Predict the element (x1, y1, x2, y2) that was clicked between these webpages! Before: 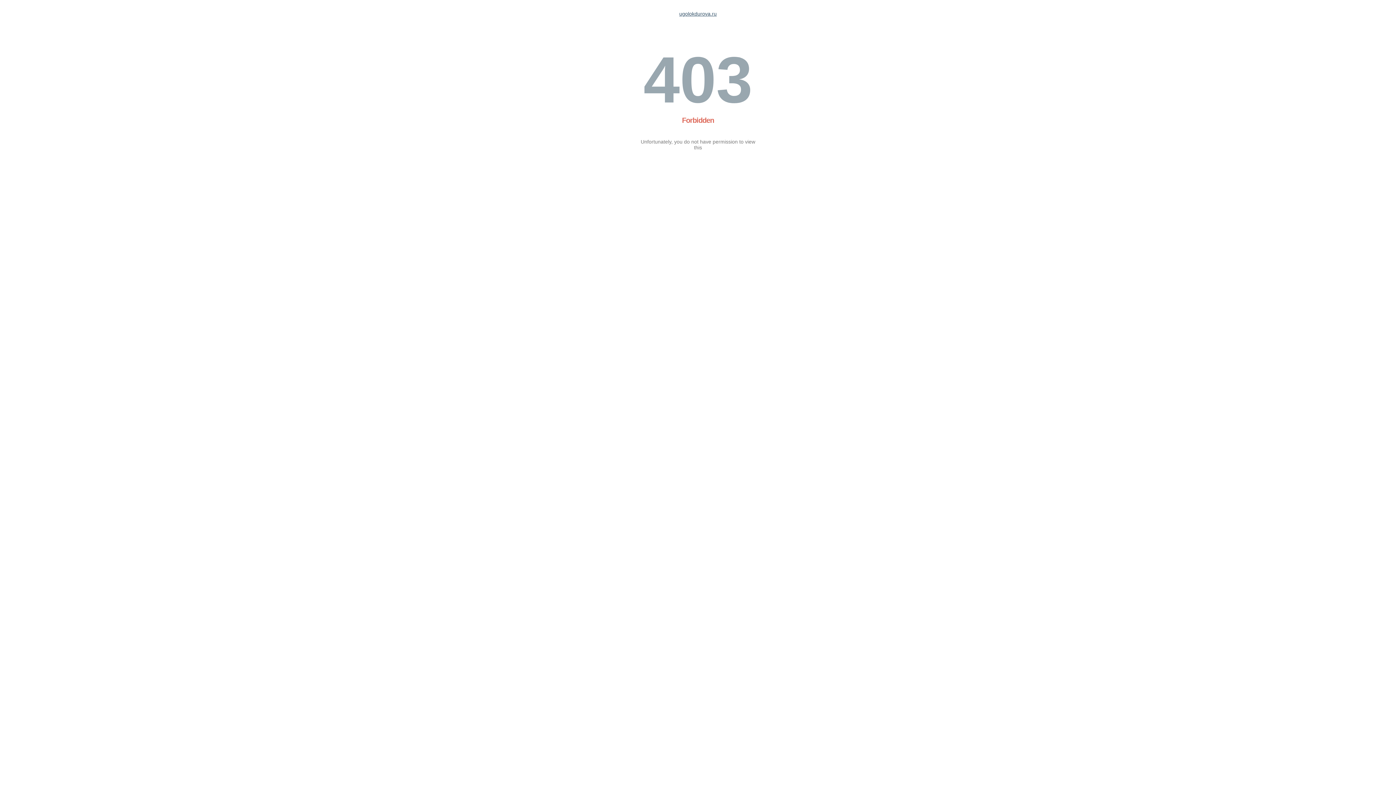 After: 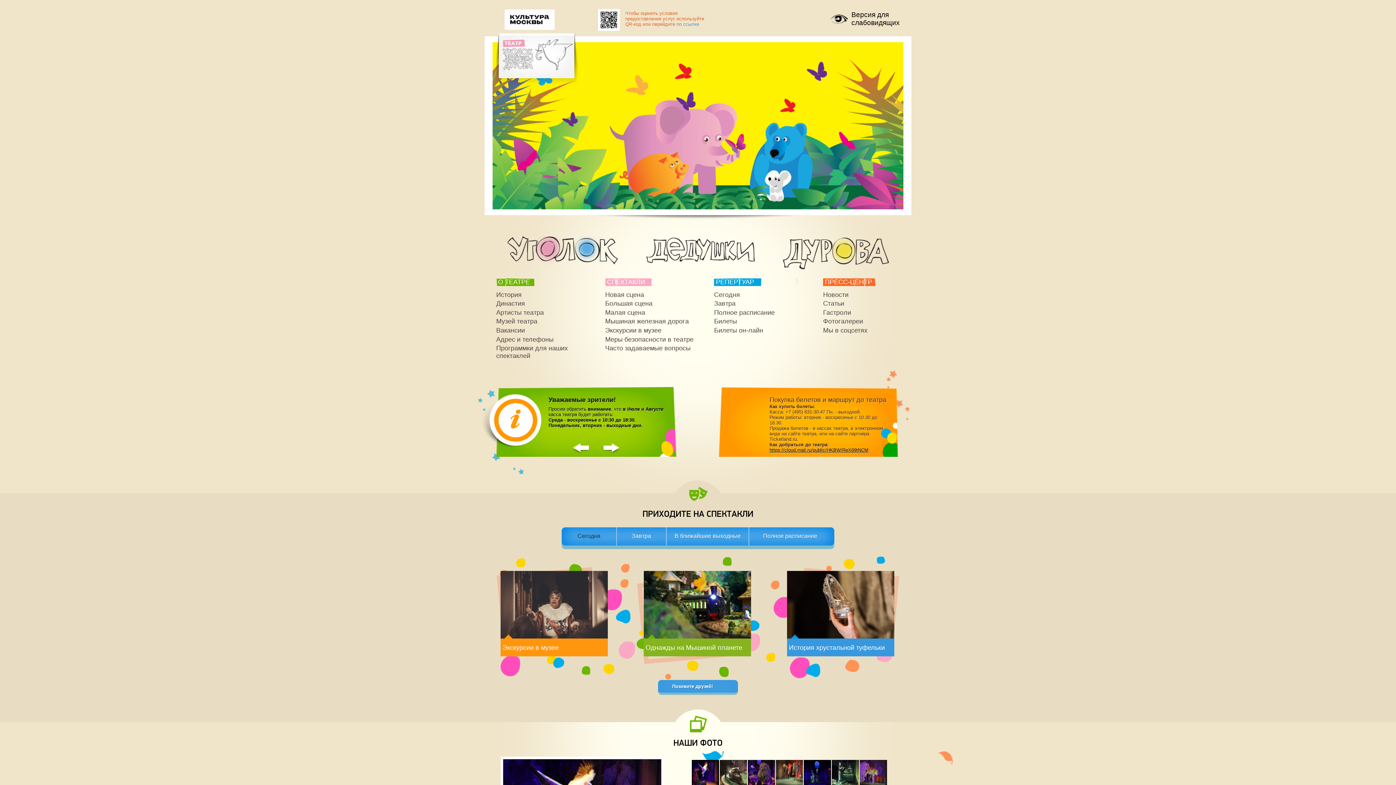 Action: label: ugolokdurova.ru bbox: (679, 10, 716, 16)